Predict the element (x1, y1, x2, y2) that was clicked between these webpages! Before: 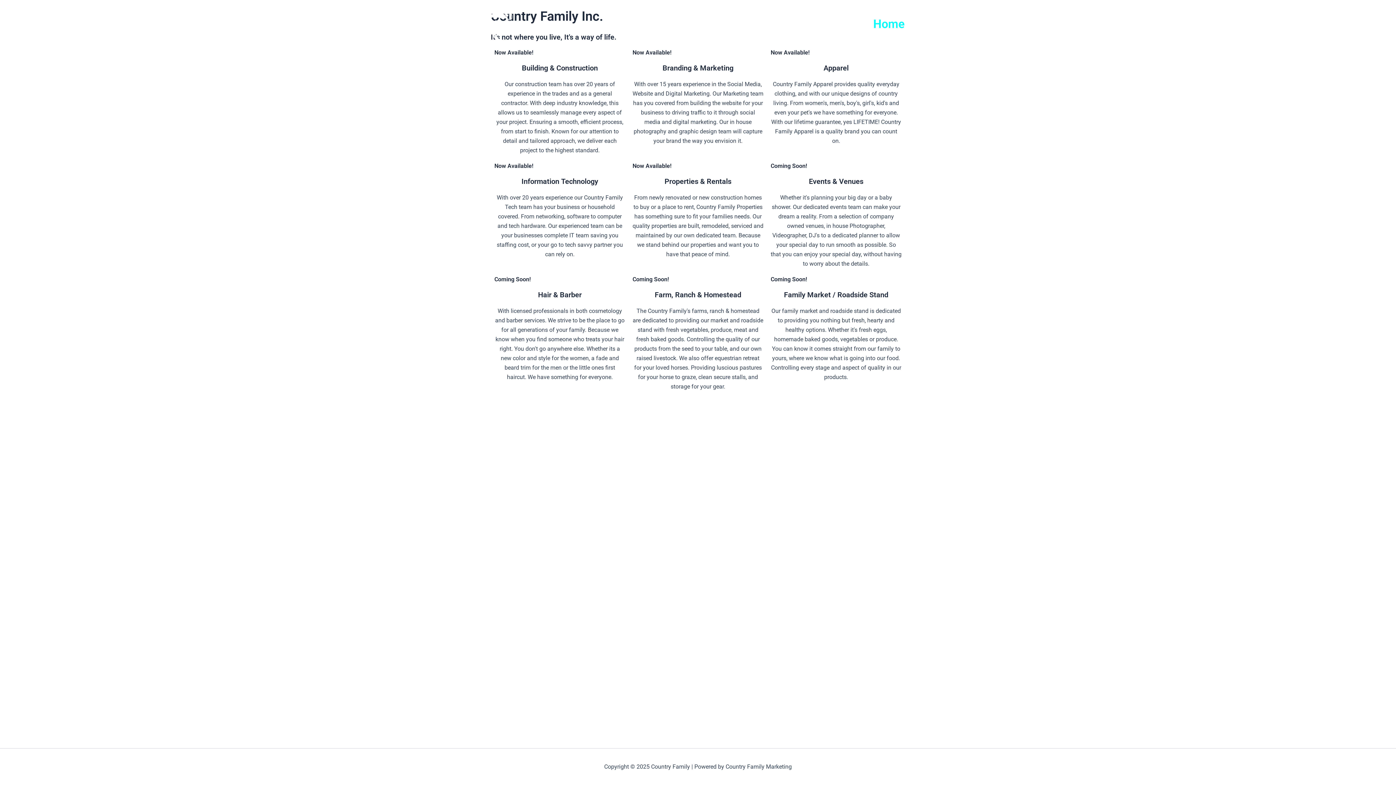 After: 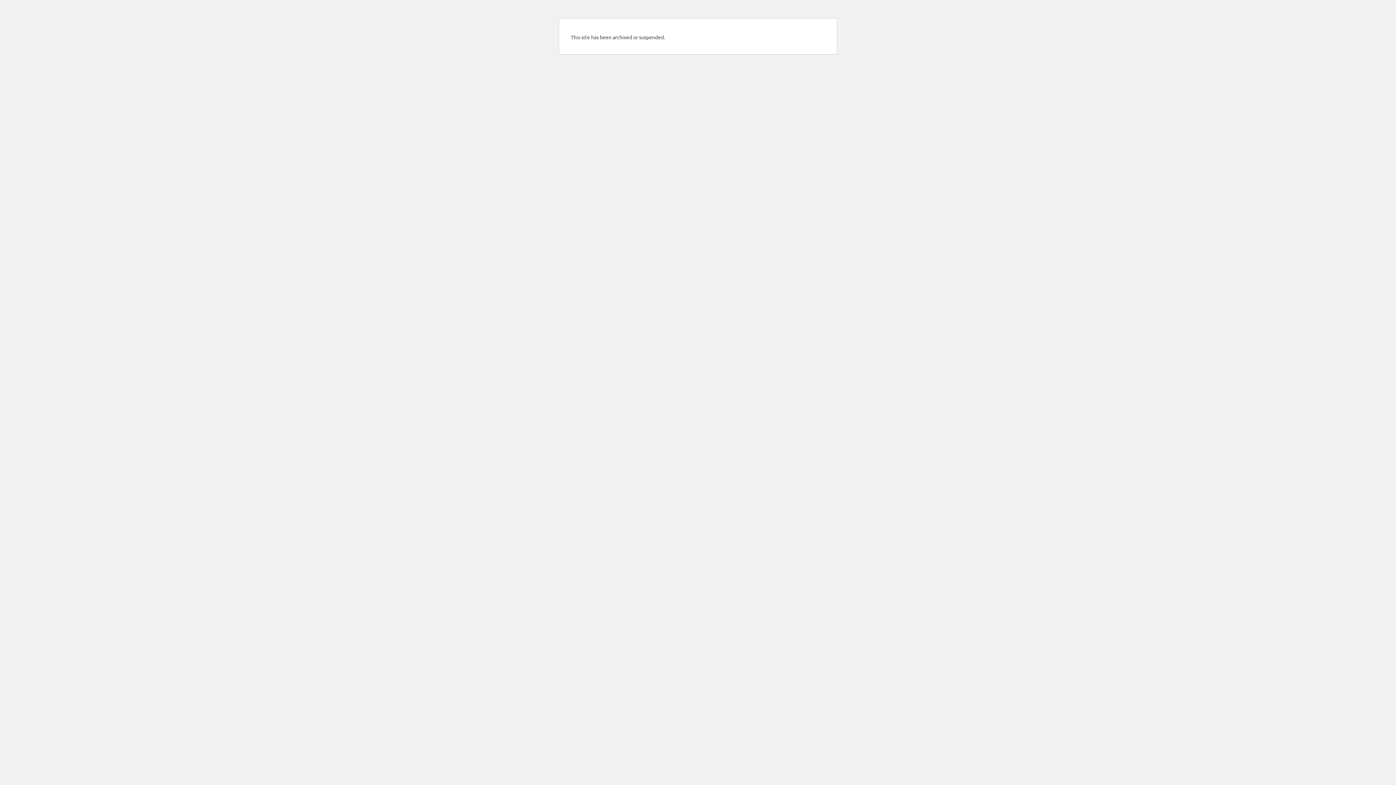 Action: label: Branding & Marketing bbox: (662, 63, 733, 72)